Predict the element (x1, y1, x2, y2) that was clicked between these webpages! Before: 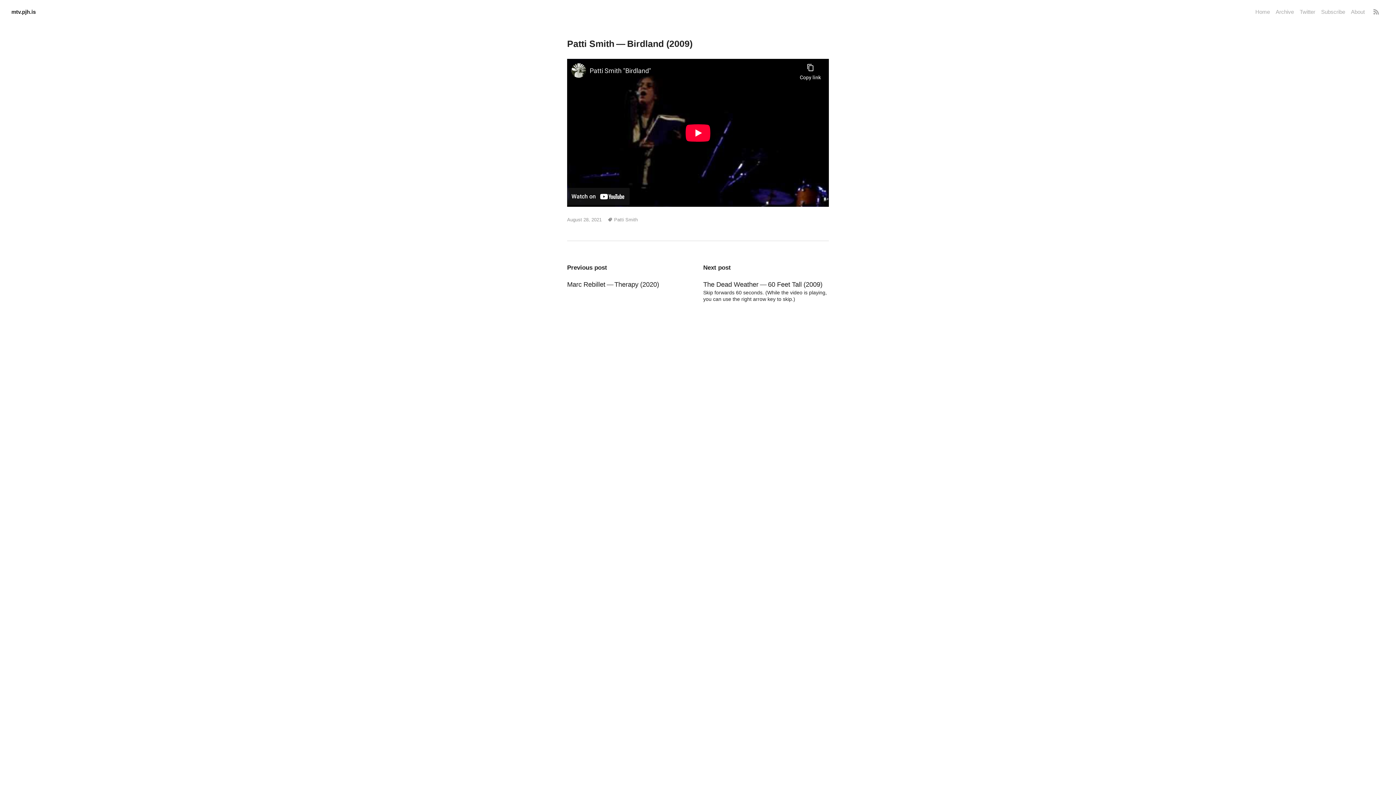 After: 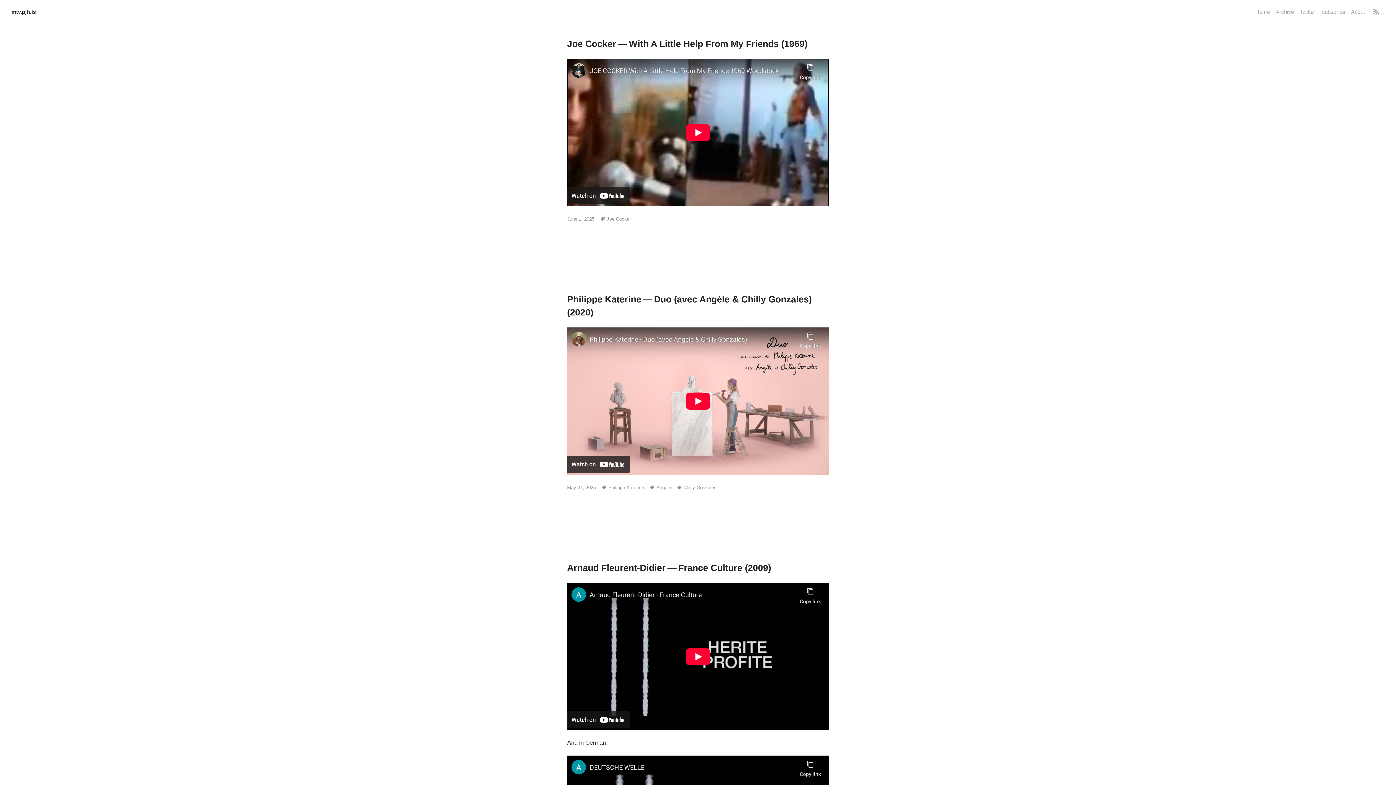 Action: bbox: (1255, 8, 1270, 15) label: Home